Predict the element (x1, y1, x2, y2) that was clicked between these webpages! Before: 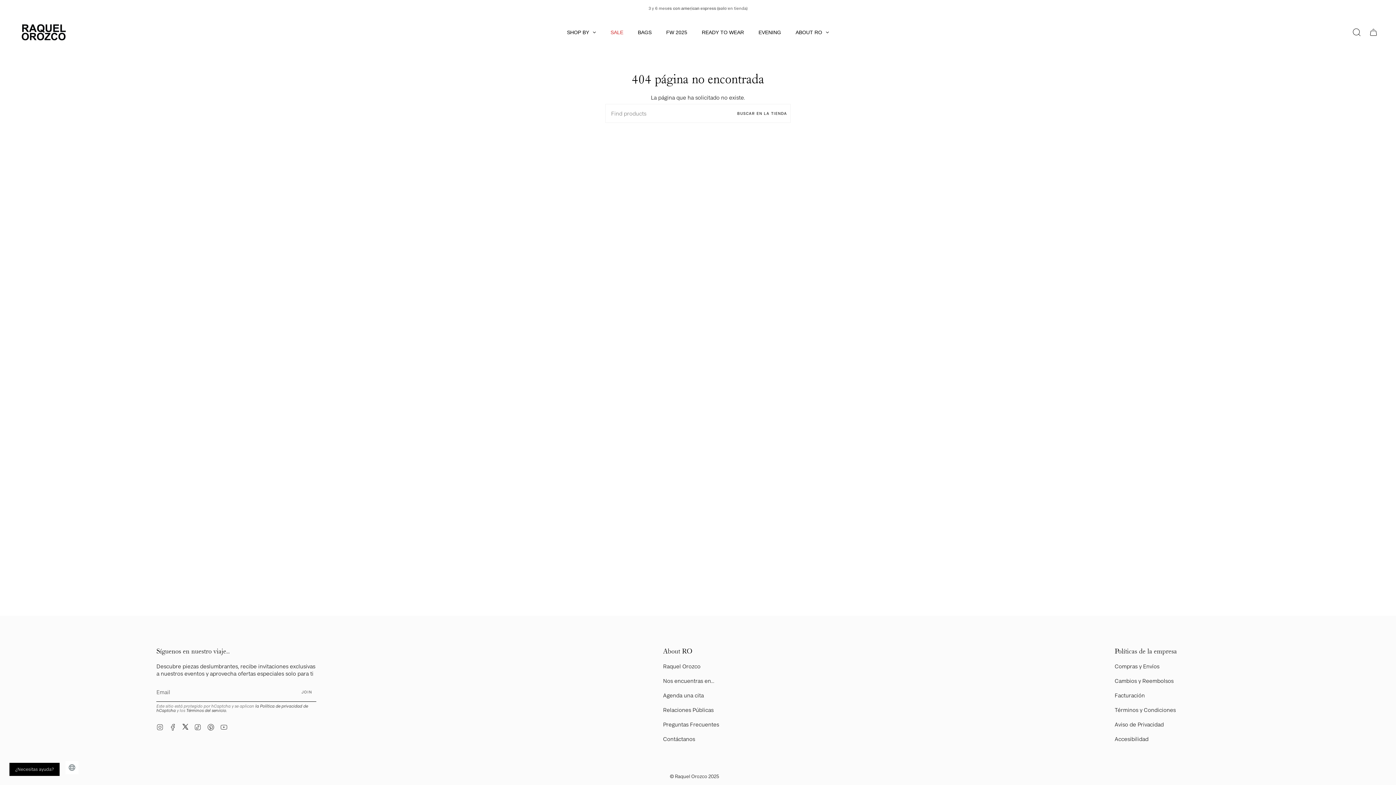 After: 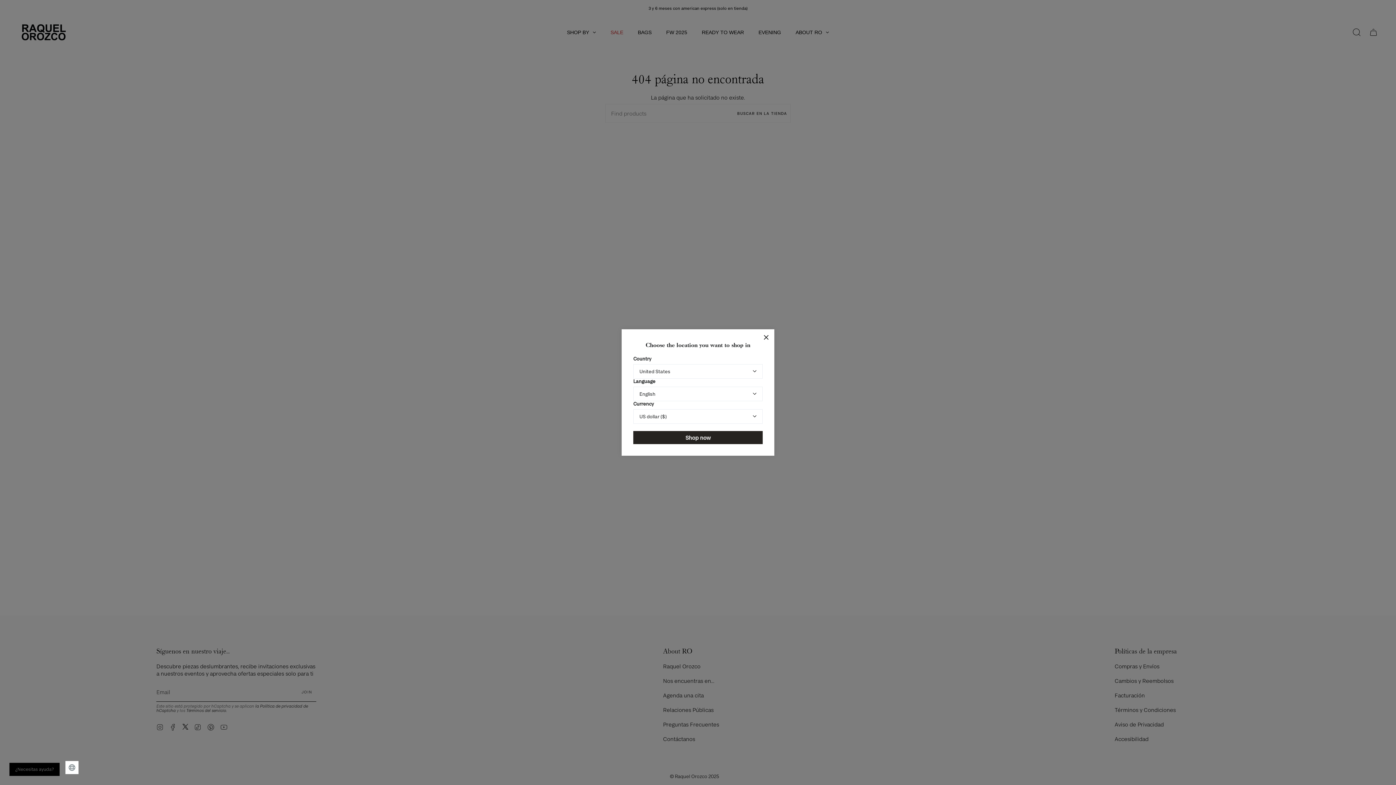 Action: label: YouTube bbox: (220, 723, 227, 730)